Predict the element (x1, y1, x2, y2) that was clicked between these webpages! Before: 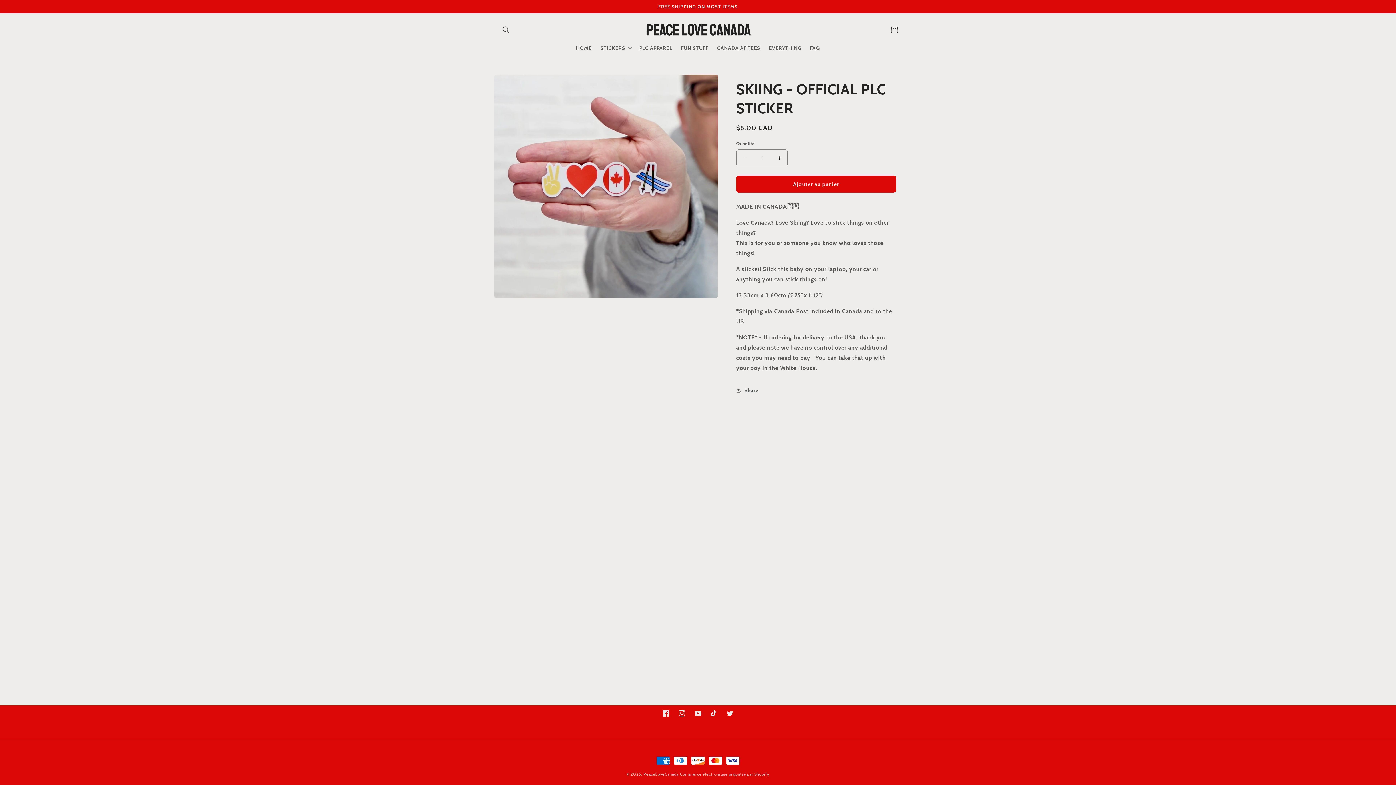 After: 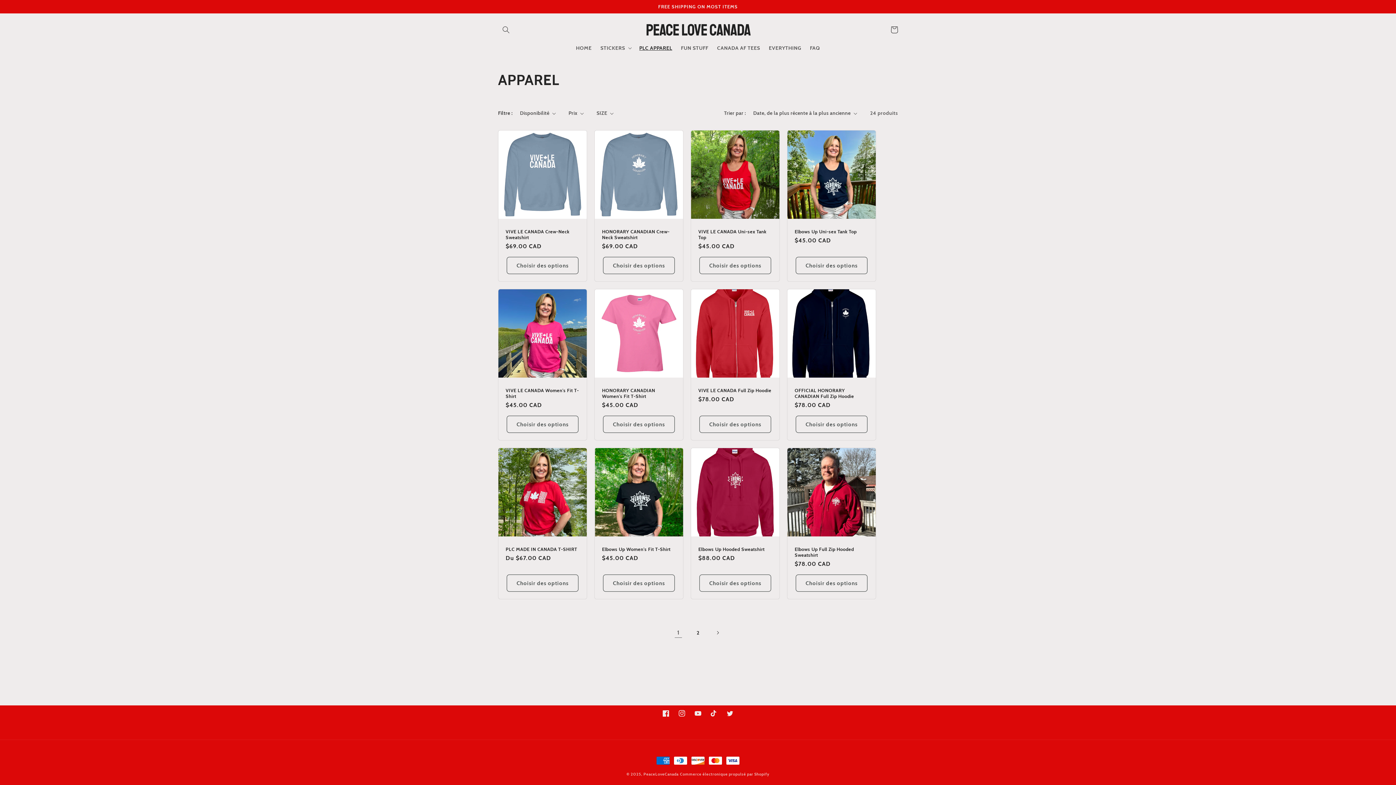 Action: label: PLC APPAREL bbox: (635, 40, 676, 55)